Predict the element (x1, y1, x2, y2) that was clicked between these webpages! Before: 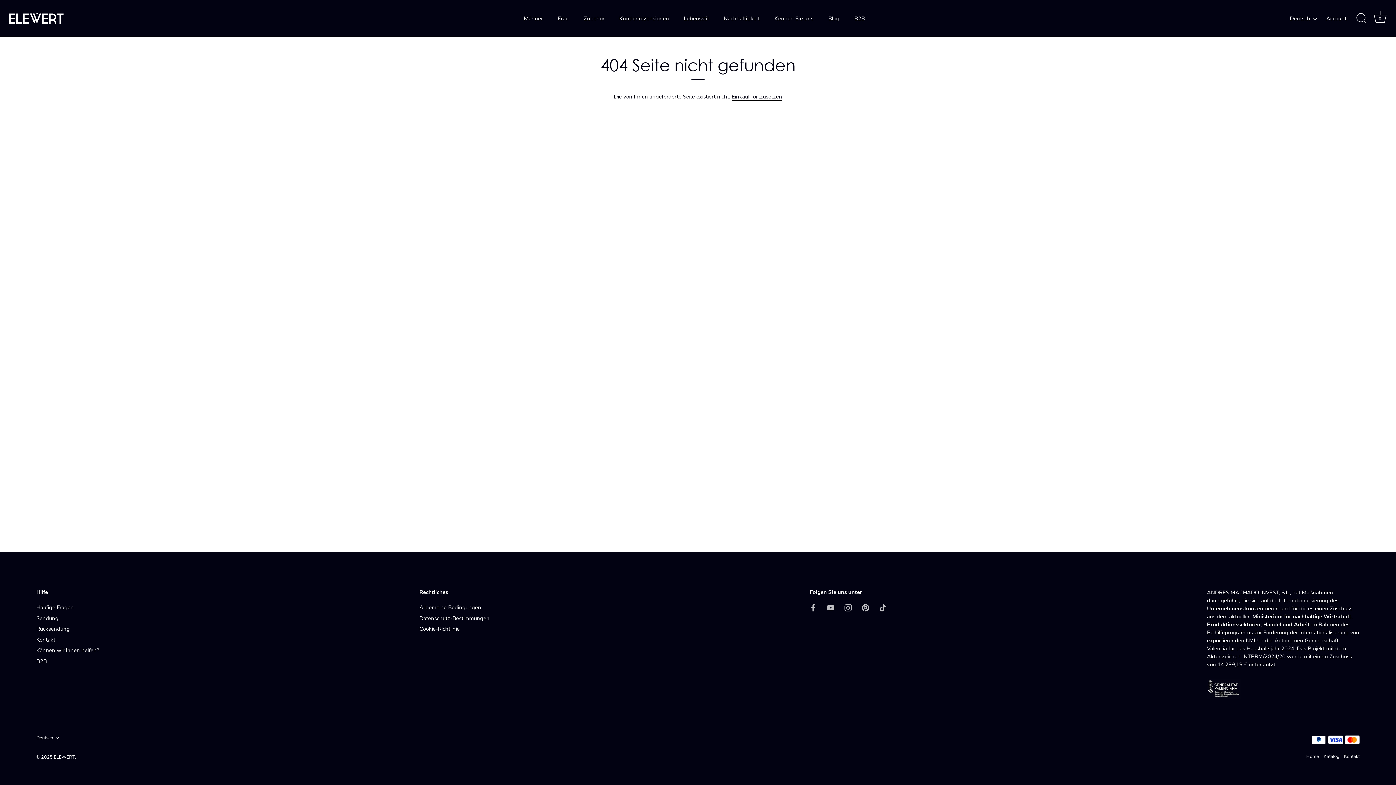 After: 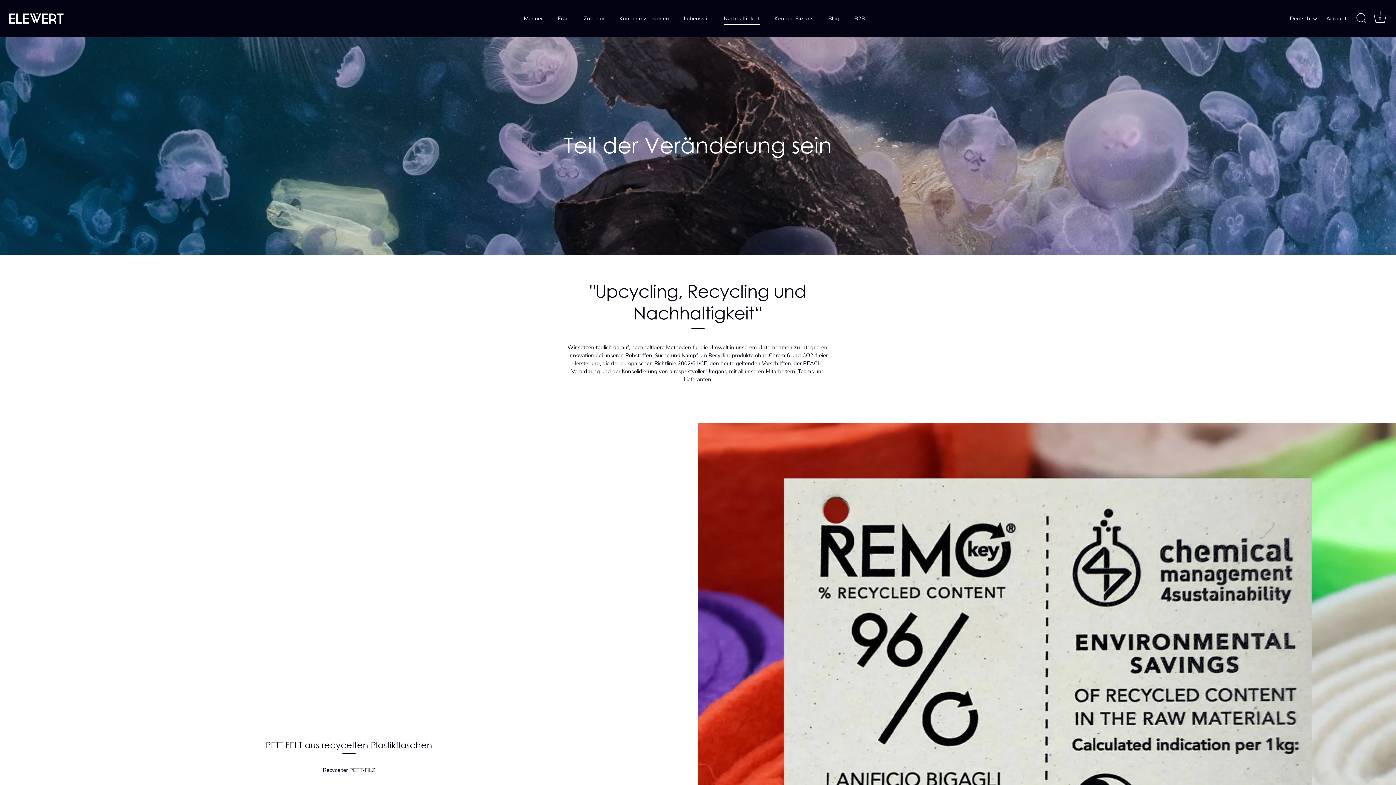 Action: bbox: (717, 11, 766, 25) label: Nachhaltigkeit